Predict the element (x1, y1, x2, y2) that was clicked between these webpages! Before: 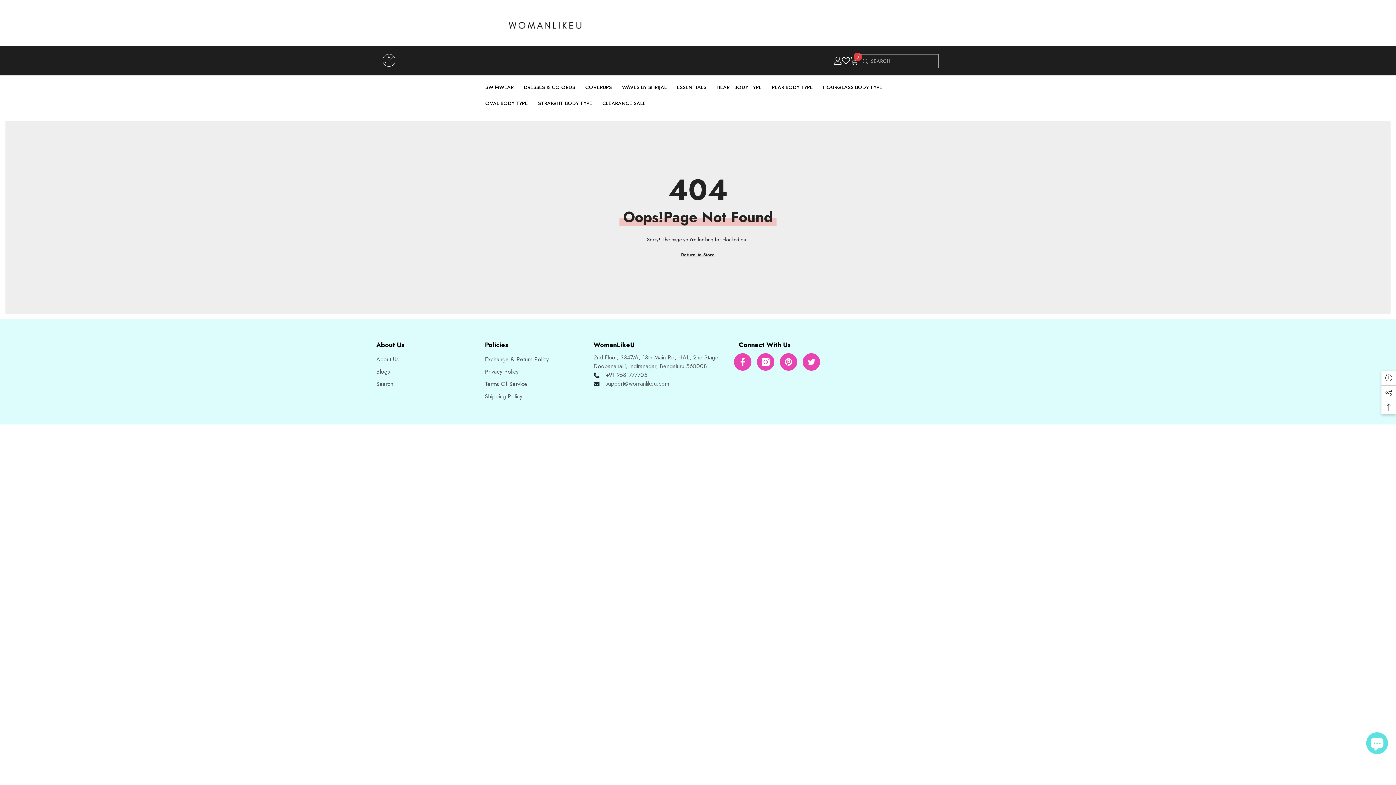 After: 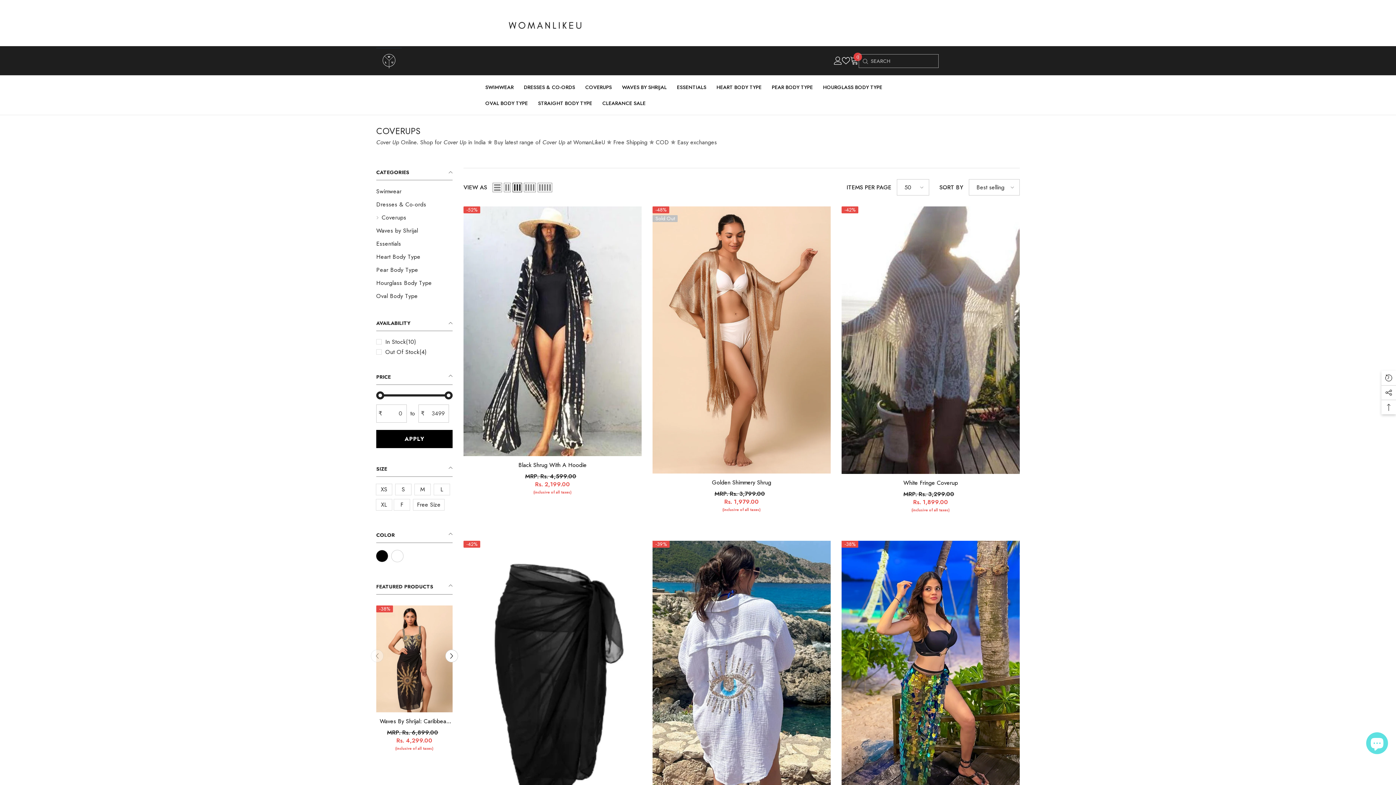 Action: label: COVERUPS bbox: (580, 82, 617, 98)